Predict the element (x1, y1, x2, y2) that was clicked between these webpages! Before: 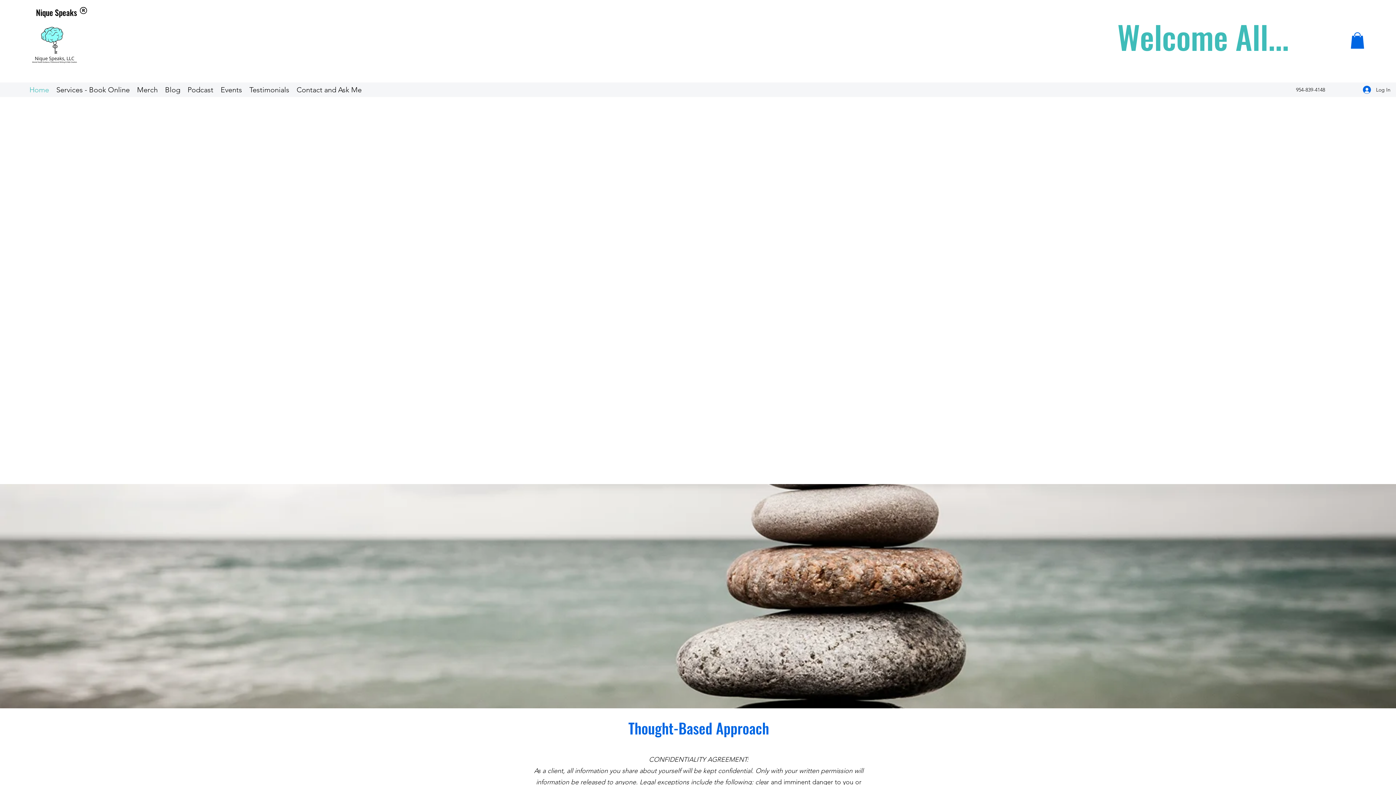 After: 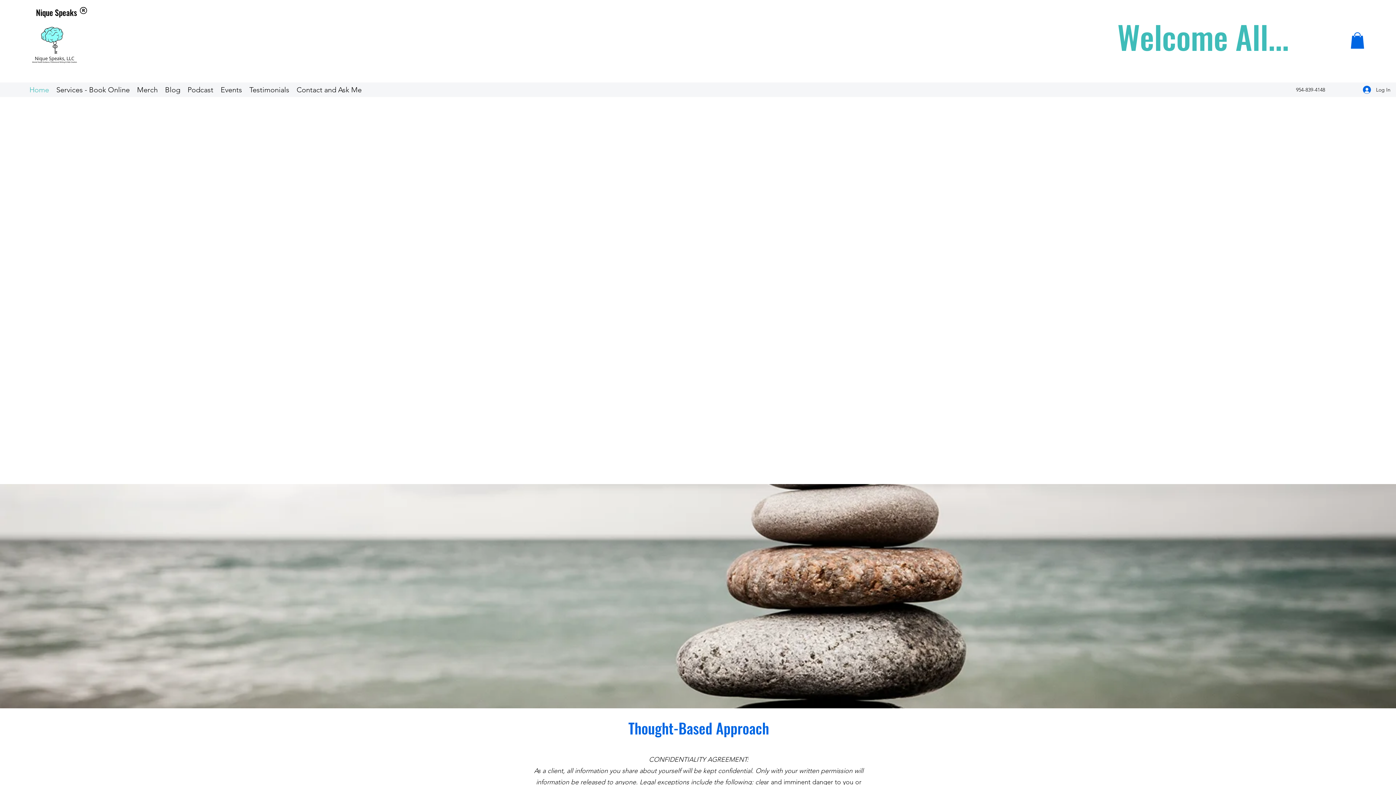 Action: label: Nique Speaks bbox: (36, 6, 77, 18)